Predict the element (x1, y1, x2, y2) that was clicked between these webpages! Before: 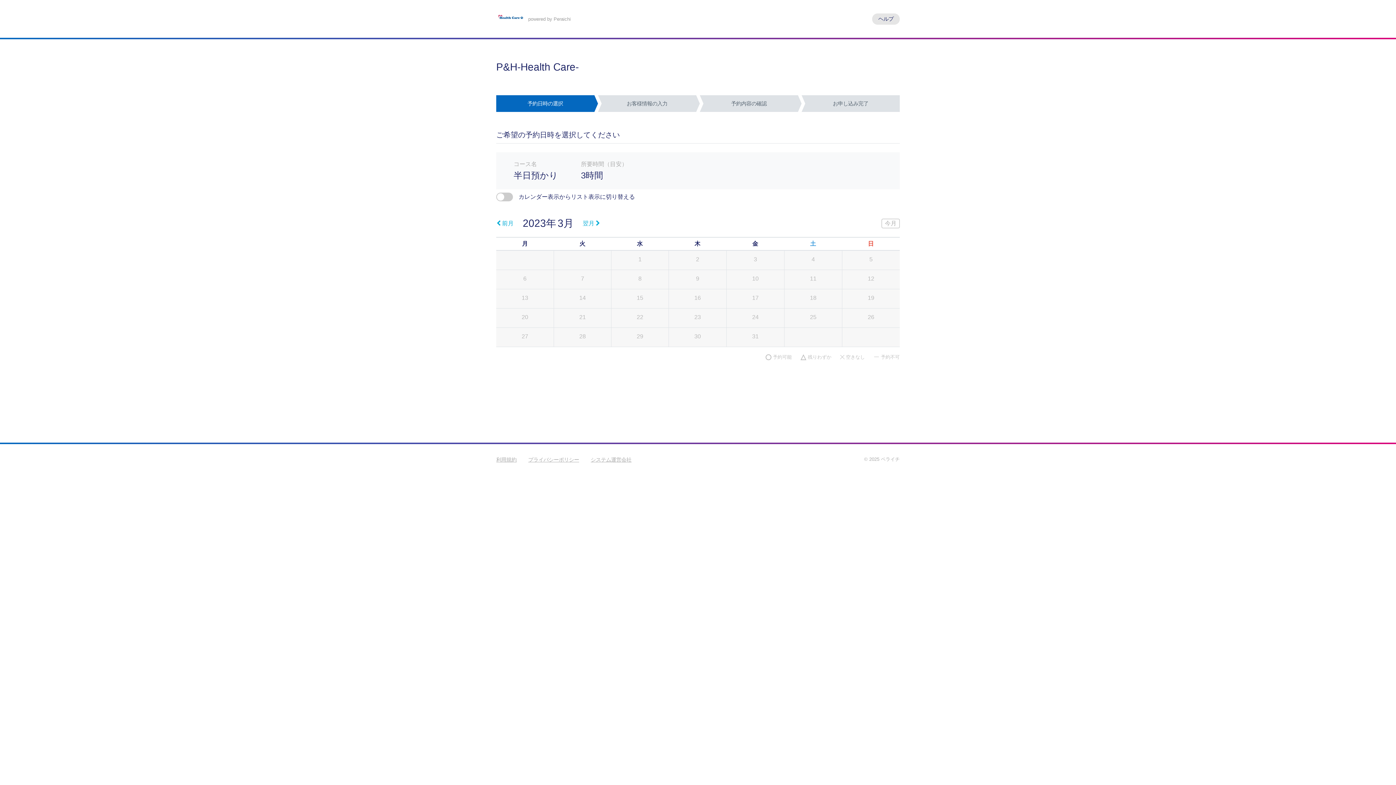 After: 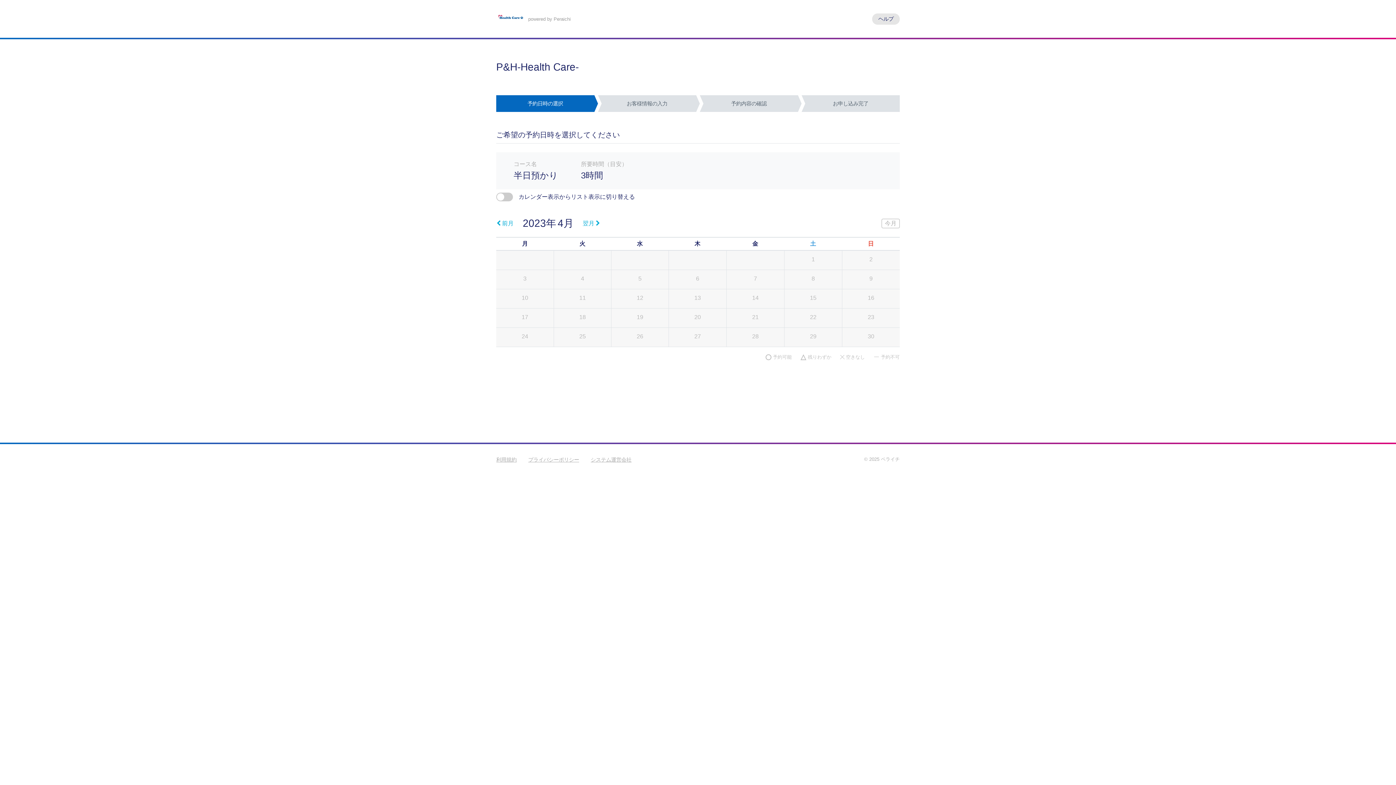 Action: label: 翌月 bbox: (579, 217, 600, 229)